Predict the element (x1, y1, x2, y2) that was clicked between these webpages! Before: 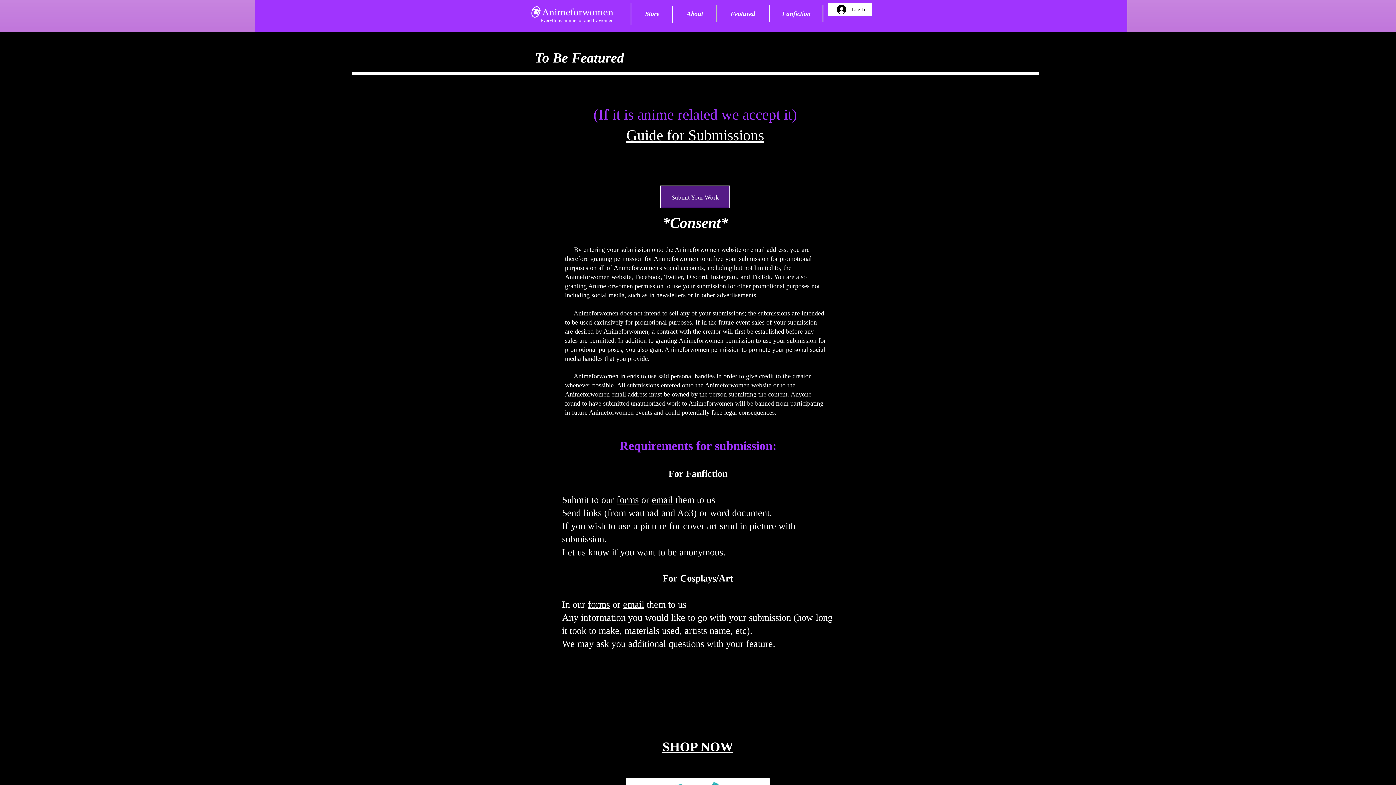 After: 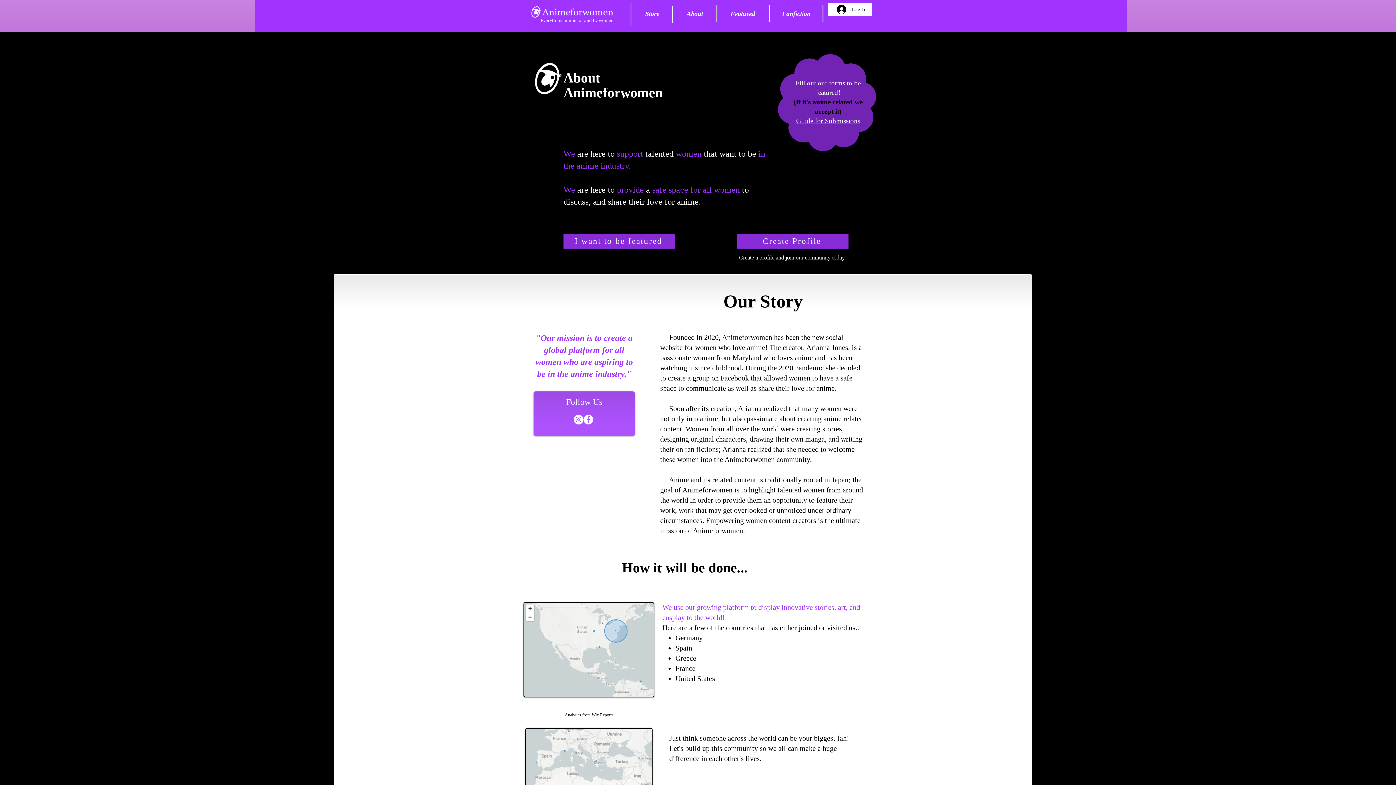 Action: label: About bbox: (686, 9, 703, 17)